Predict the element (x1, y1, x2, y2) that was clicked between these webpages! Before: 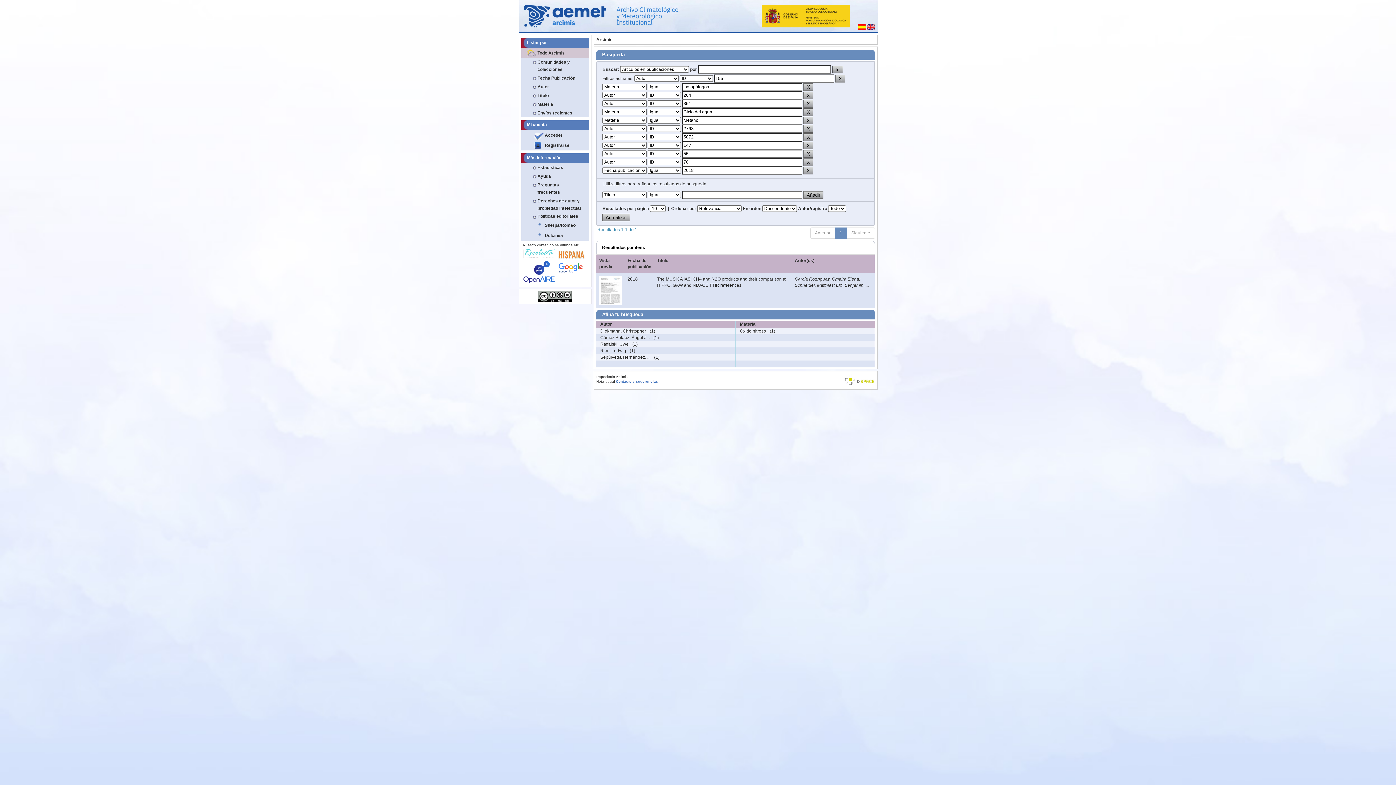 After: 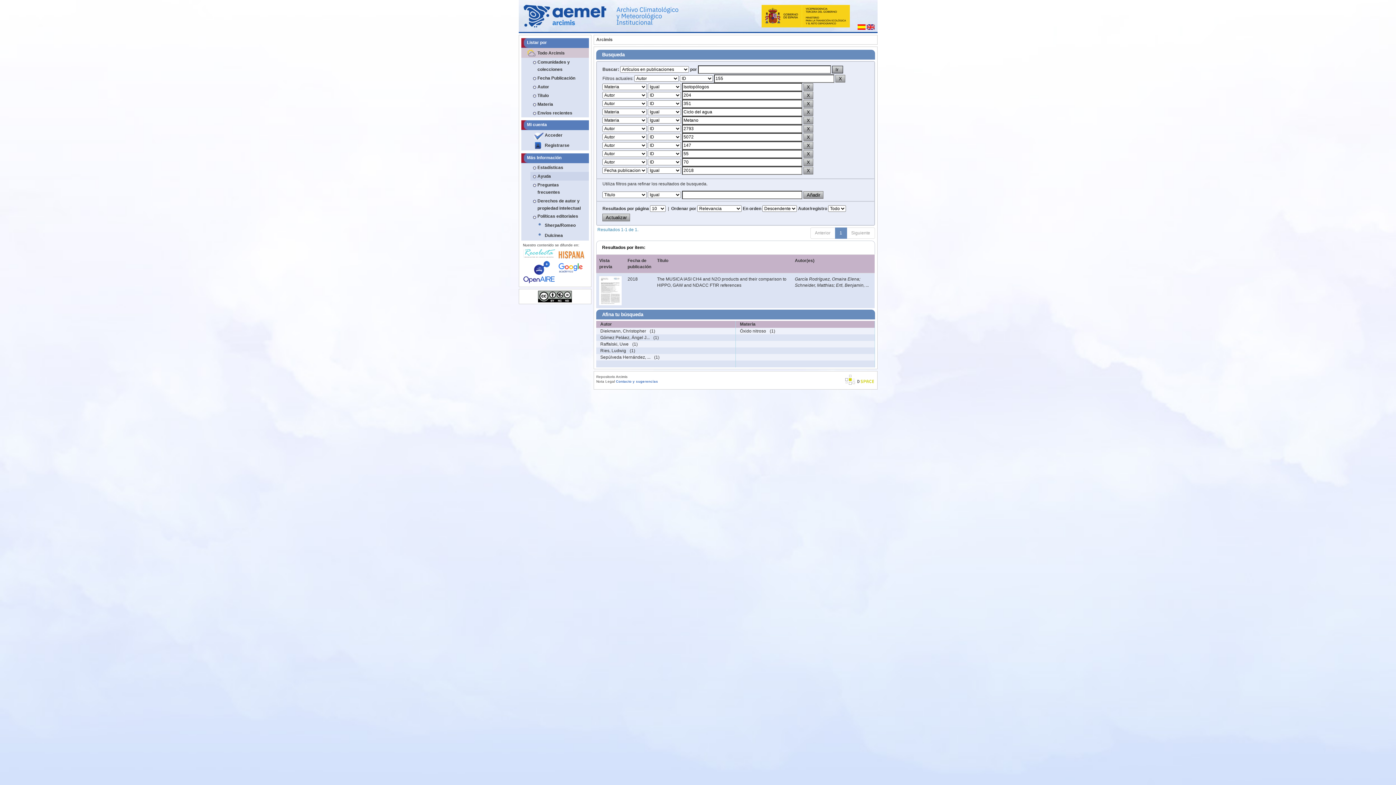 Action: label: Ayuda bbox: (530, 171, 588, 180)